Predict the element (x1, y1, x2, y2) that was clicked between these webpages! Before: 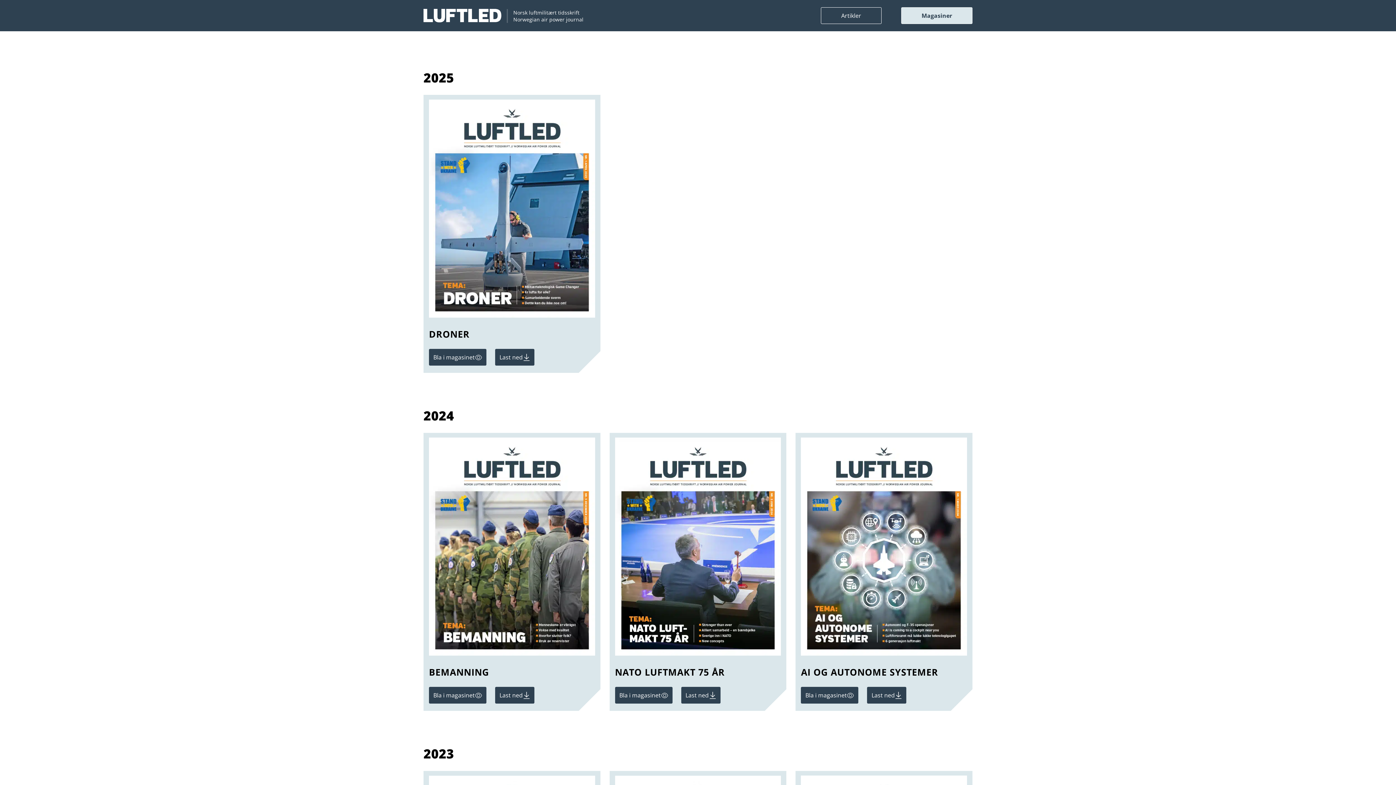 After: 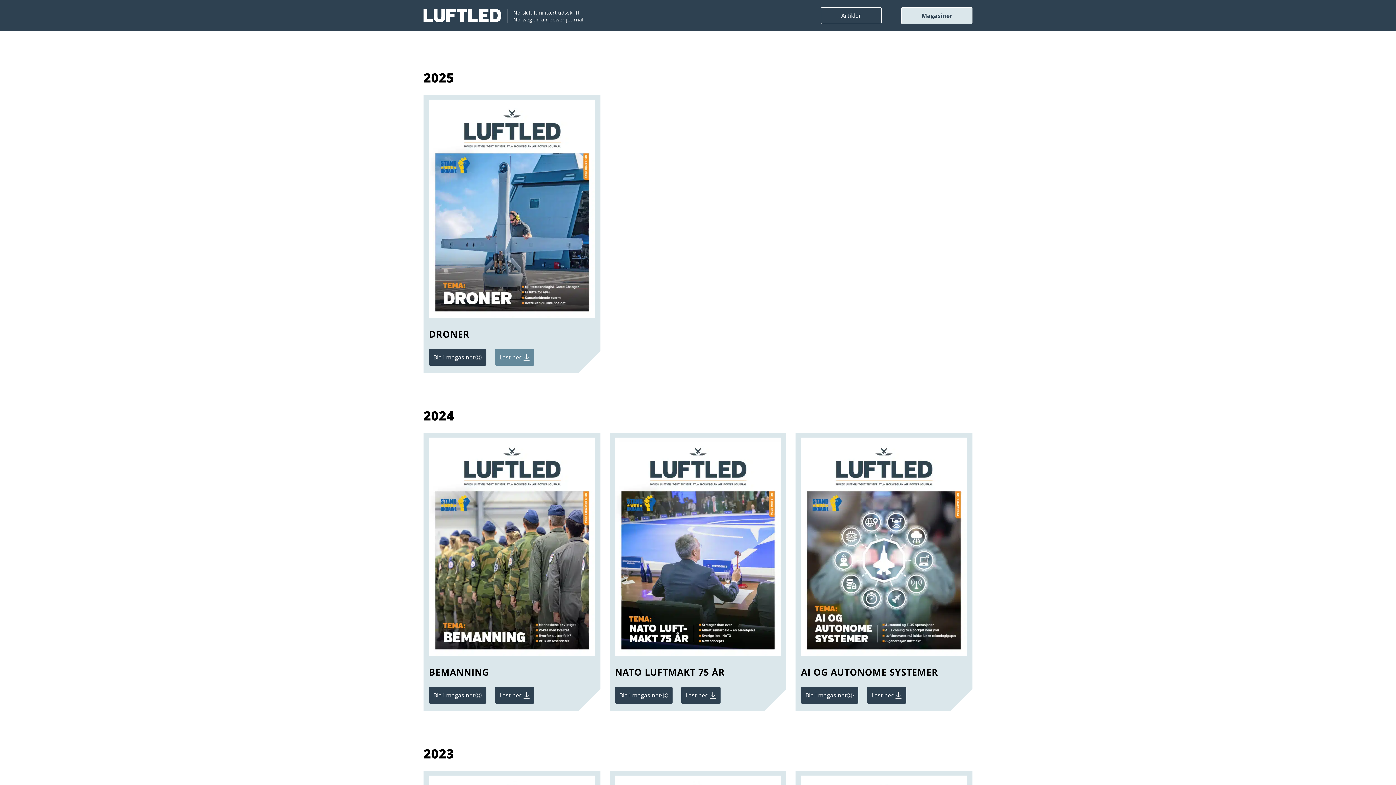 Action: bbox: (495, 349, 534, 365) label: Last ned